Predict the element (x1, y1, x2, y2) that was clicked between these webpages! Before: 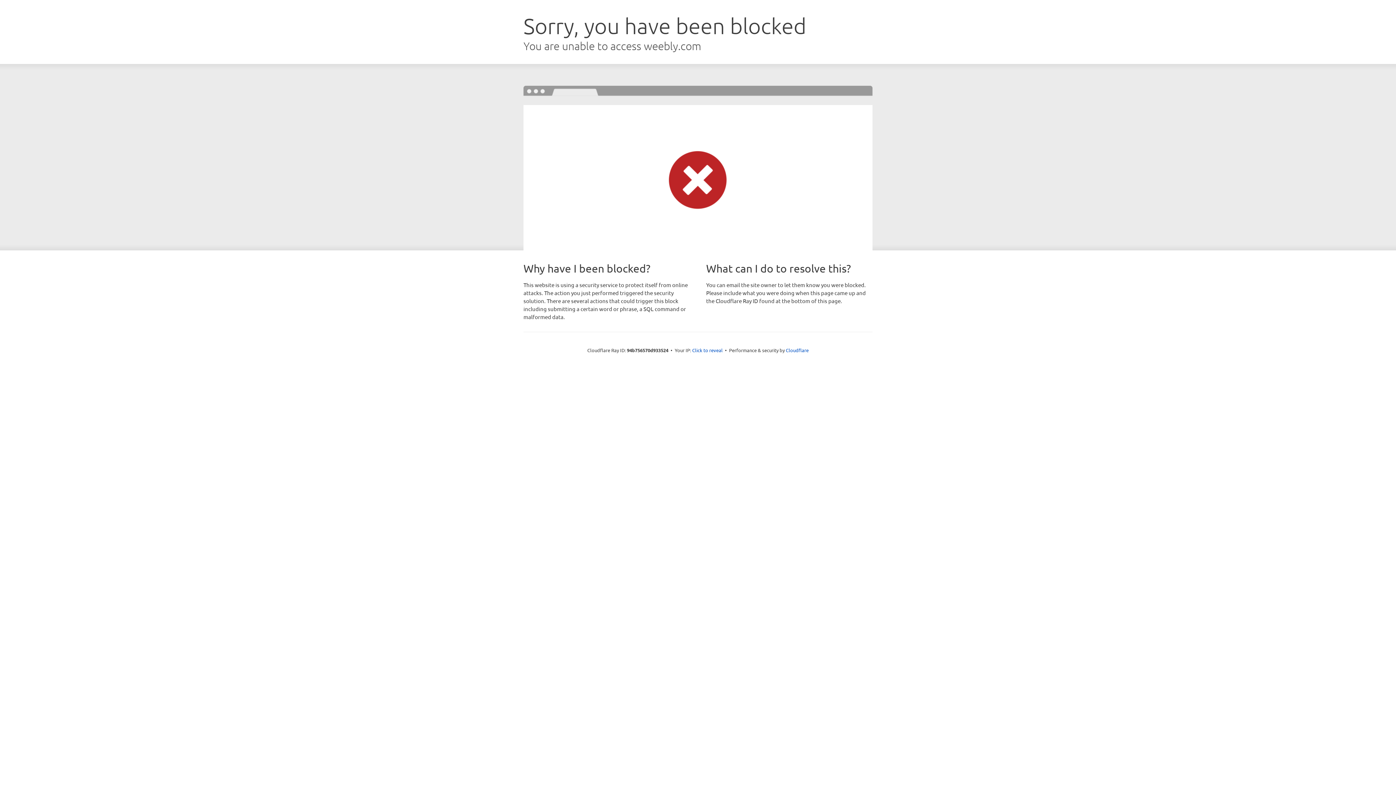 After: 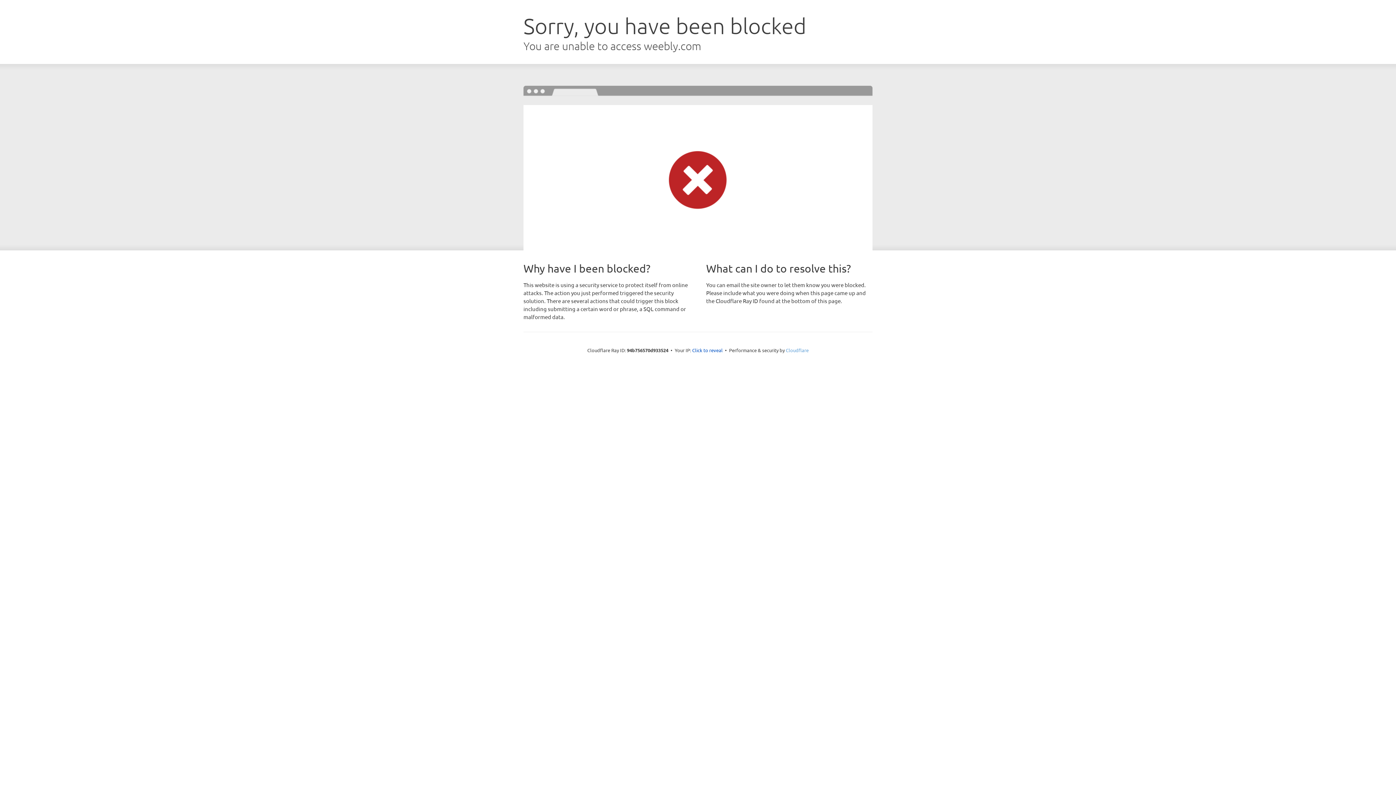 Action: label: Cloudflare bbox: (786, 347, 808, 353)